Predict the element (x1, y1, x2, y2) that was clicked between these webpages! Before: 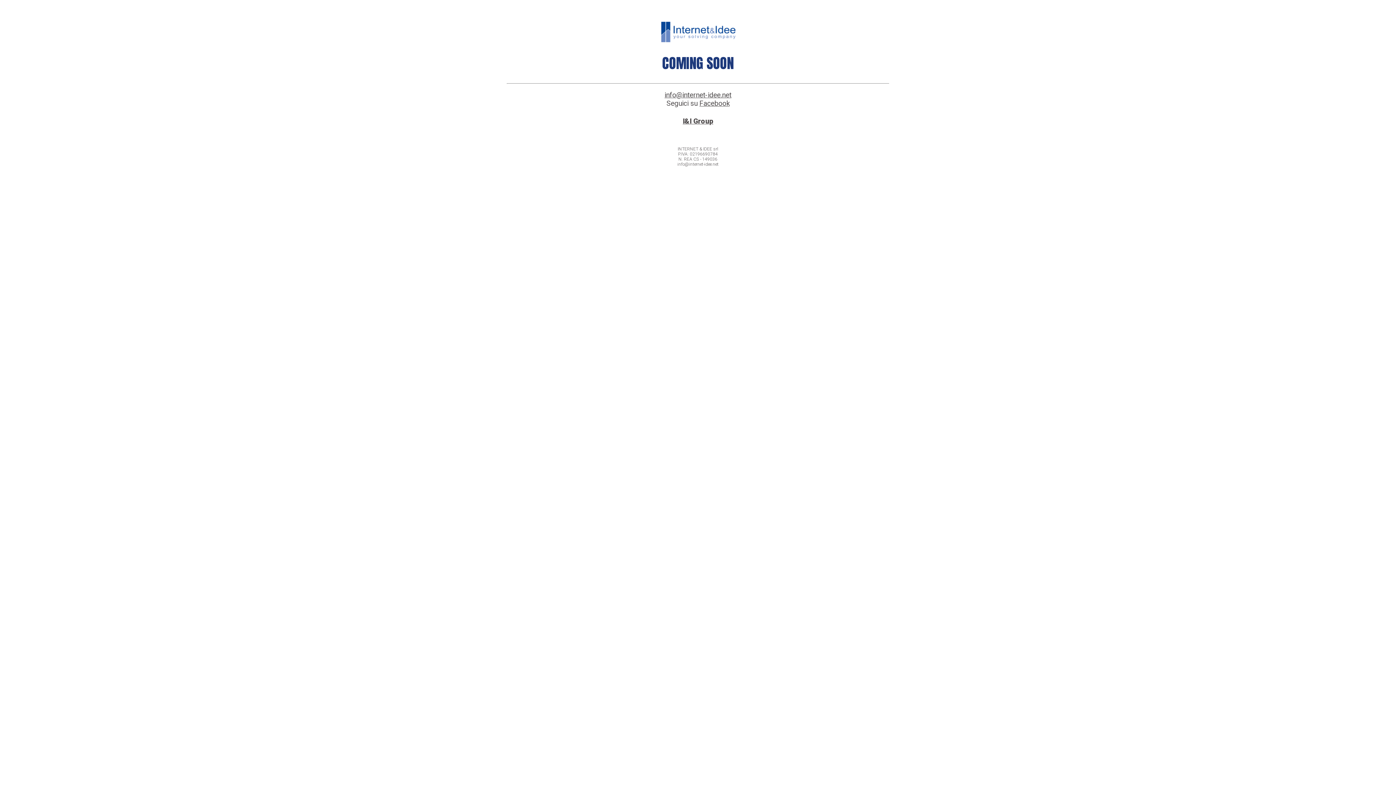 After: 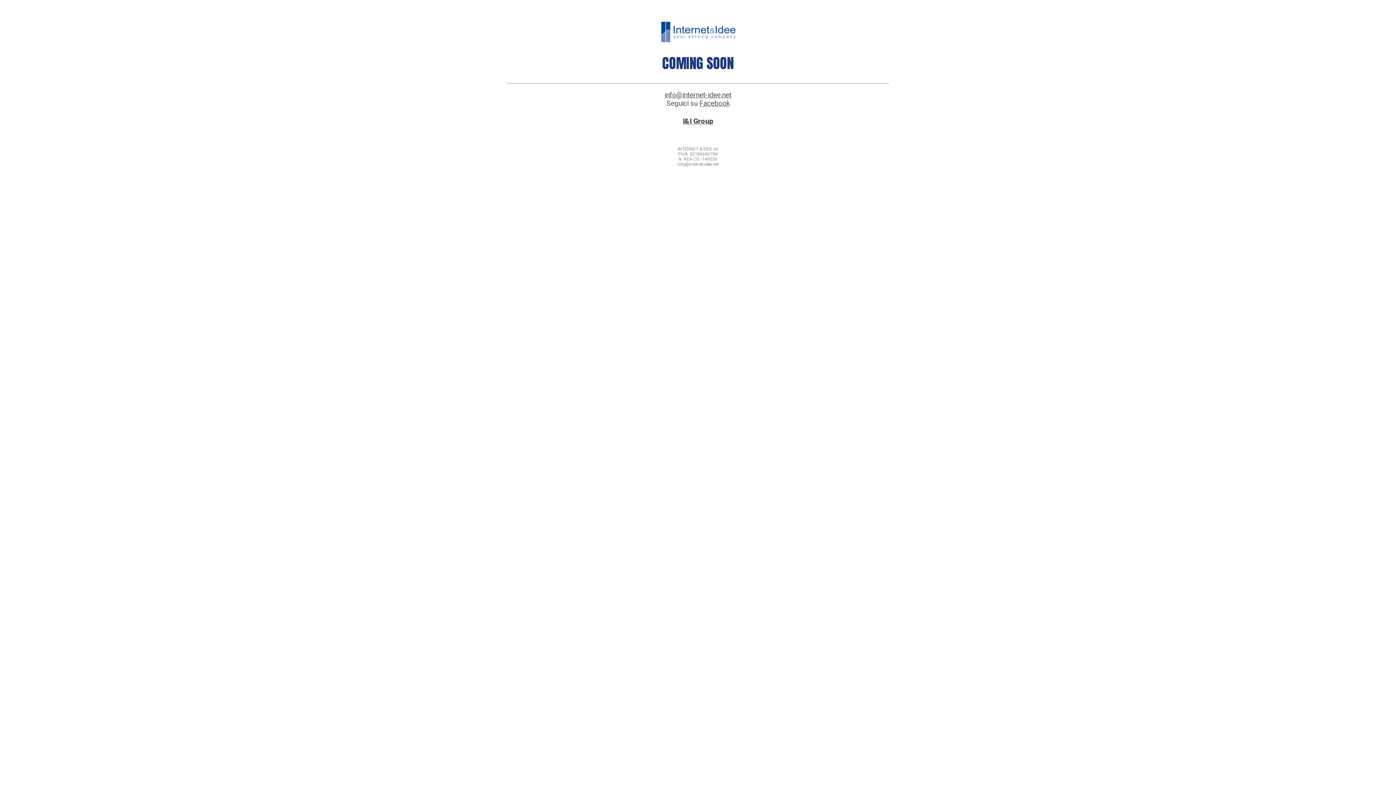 Action: bbox: (682, 117, 713, 125) label: I&I Group